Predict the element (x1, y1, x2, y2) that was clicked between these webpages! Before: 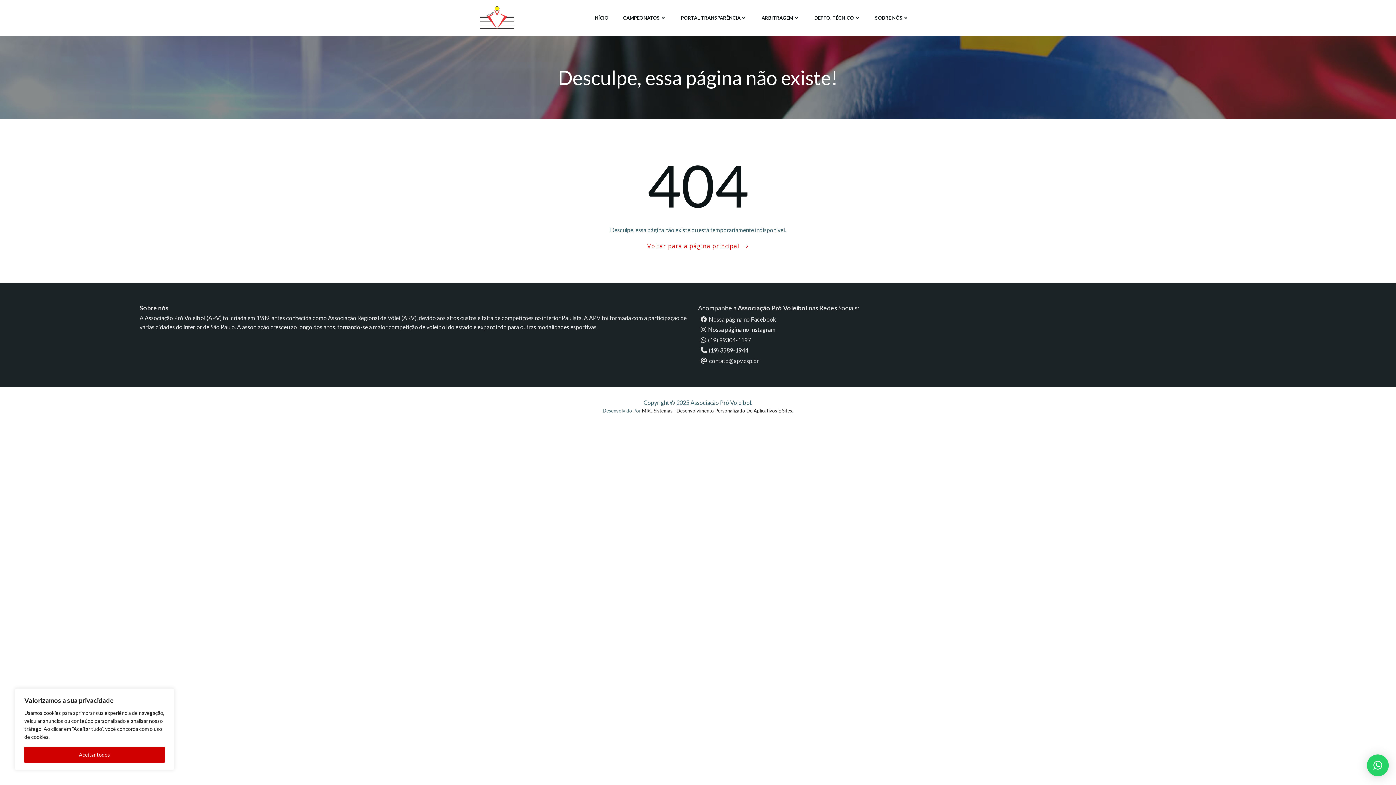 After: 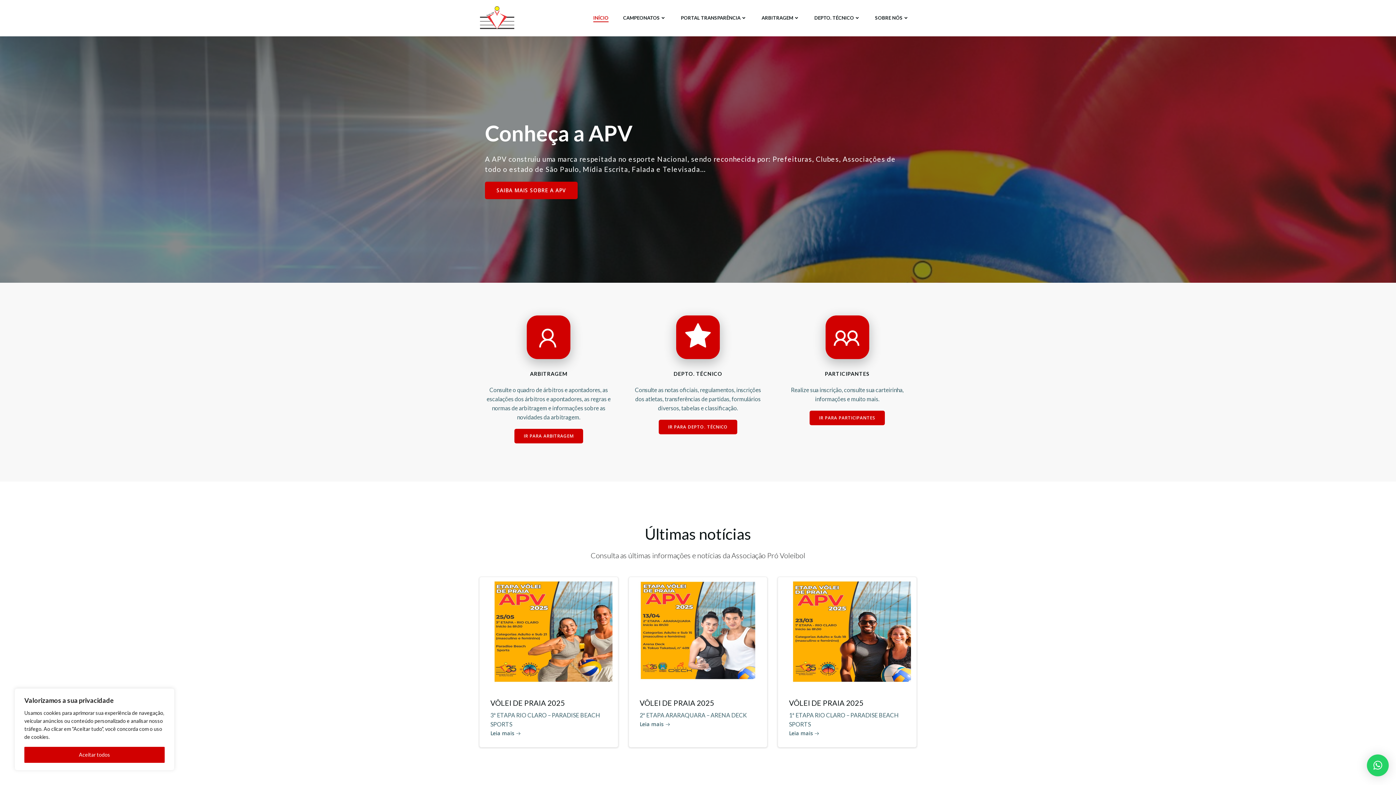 Action: bbox: (647, 241, 748, 250) label: Voltar para a página principal